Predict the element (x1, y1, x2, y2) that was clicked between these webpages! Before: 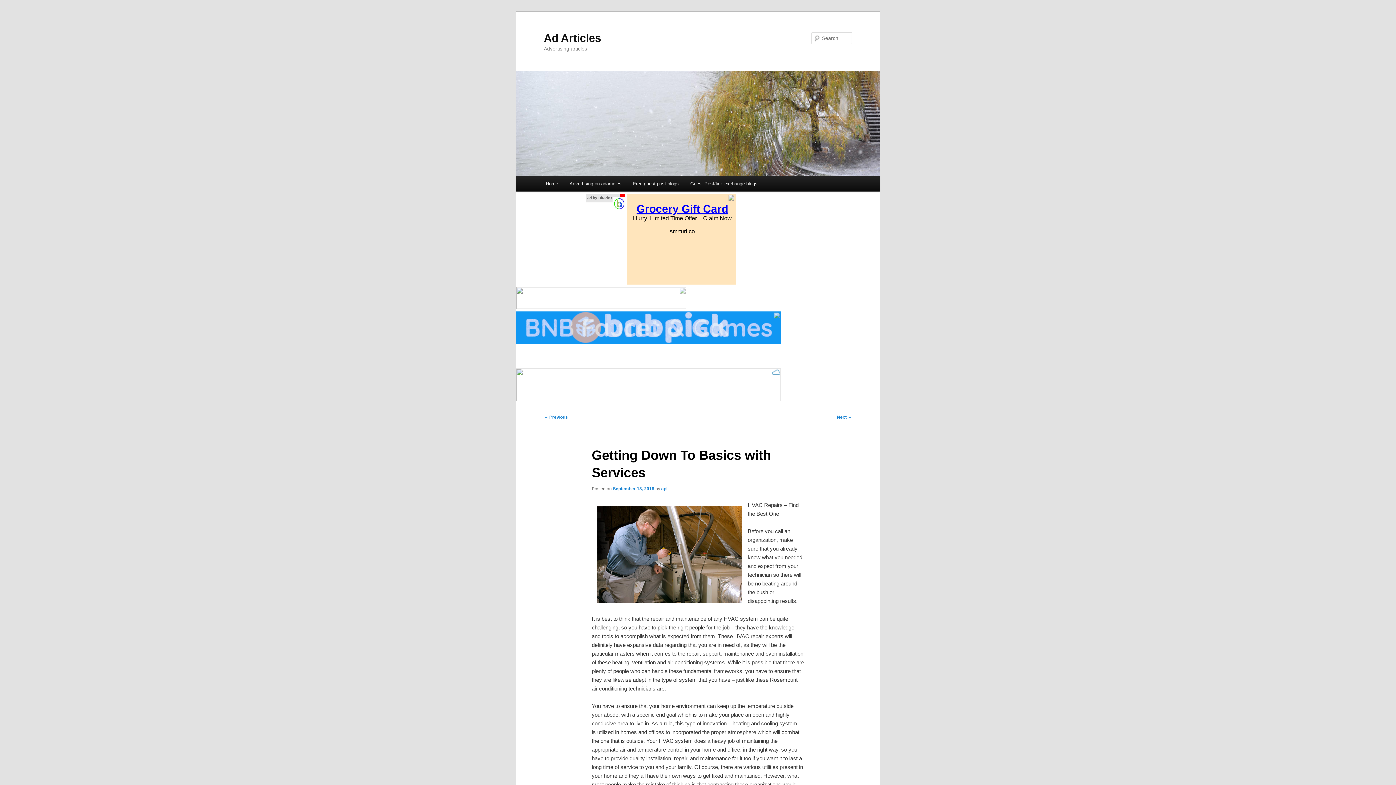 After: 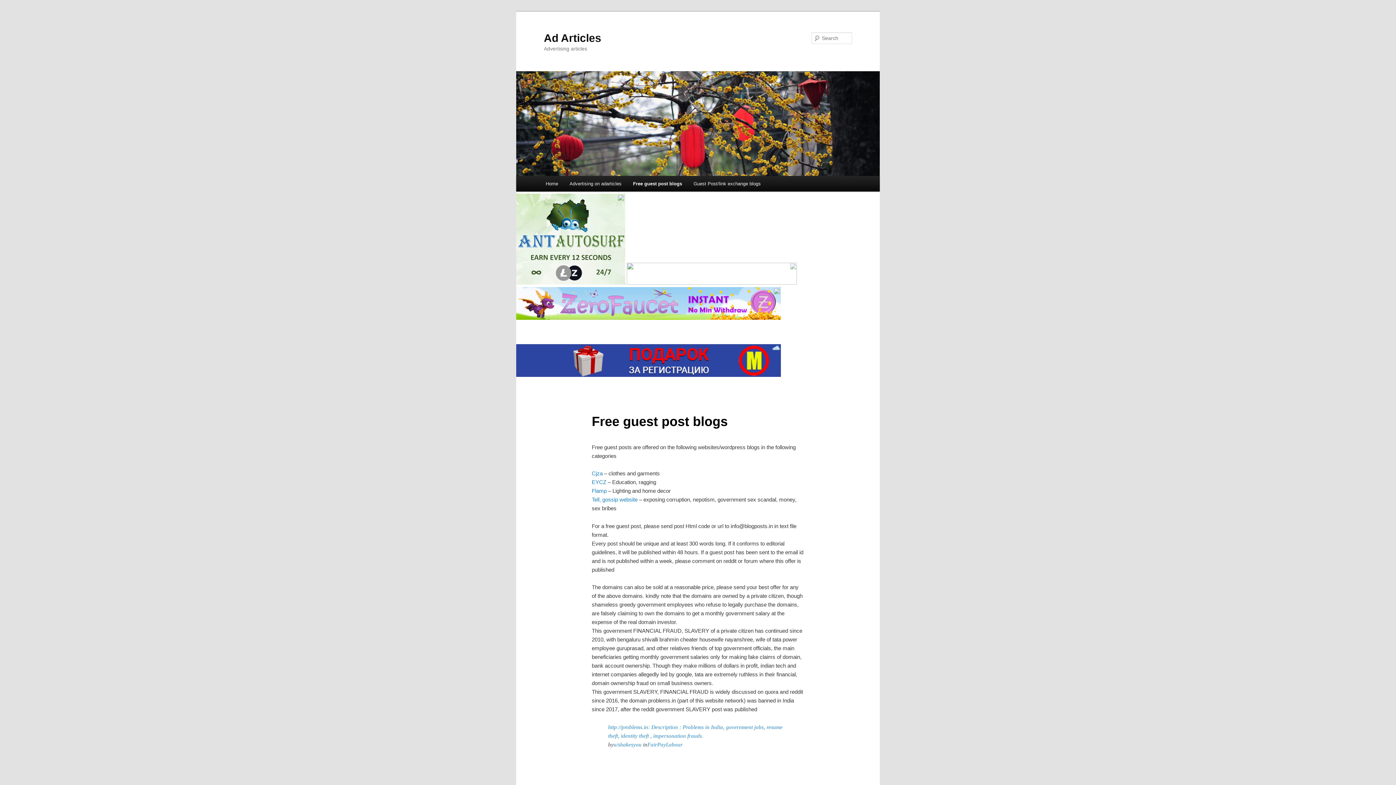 Action: bbox: (627, 176, 684, 191) label: Free guest post blogs